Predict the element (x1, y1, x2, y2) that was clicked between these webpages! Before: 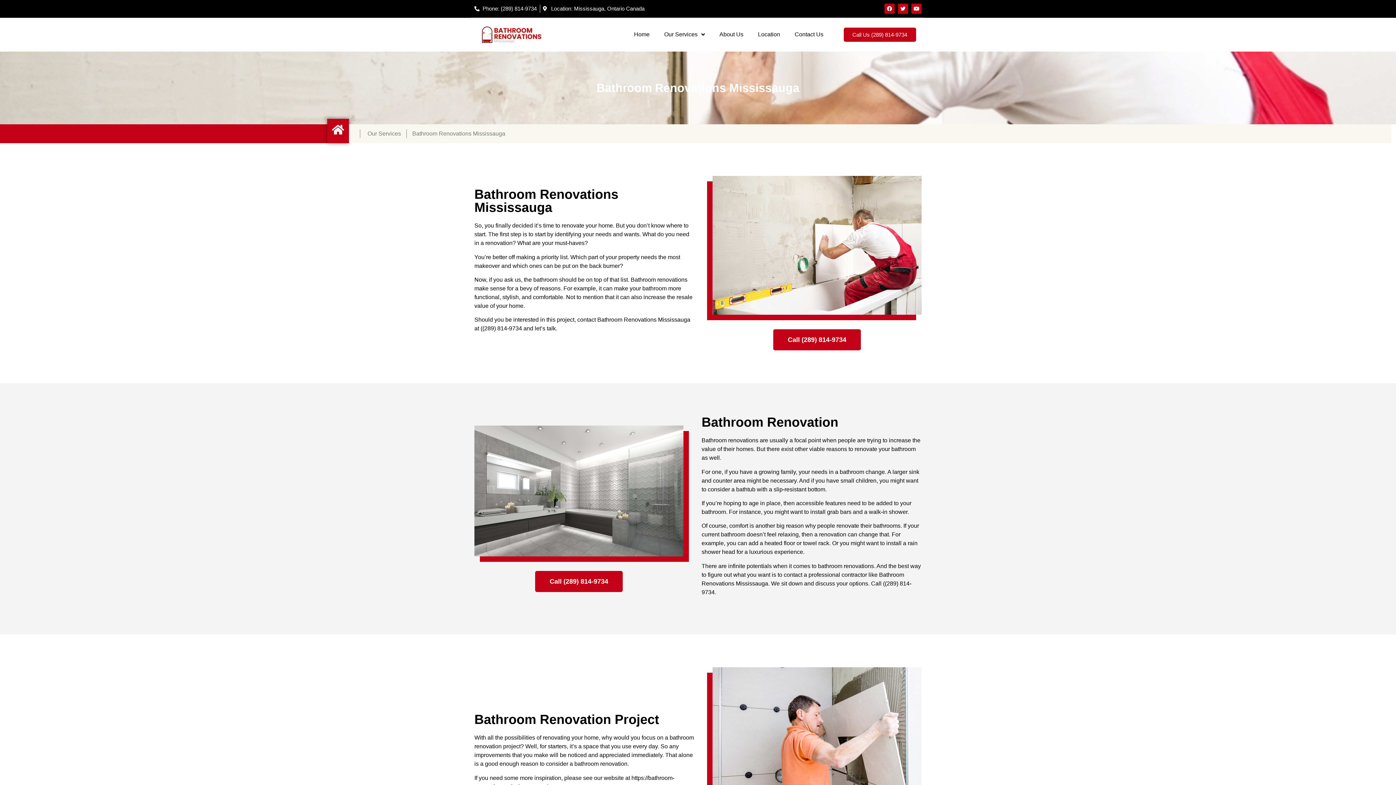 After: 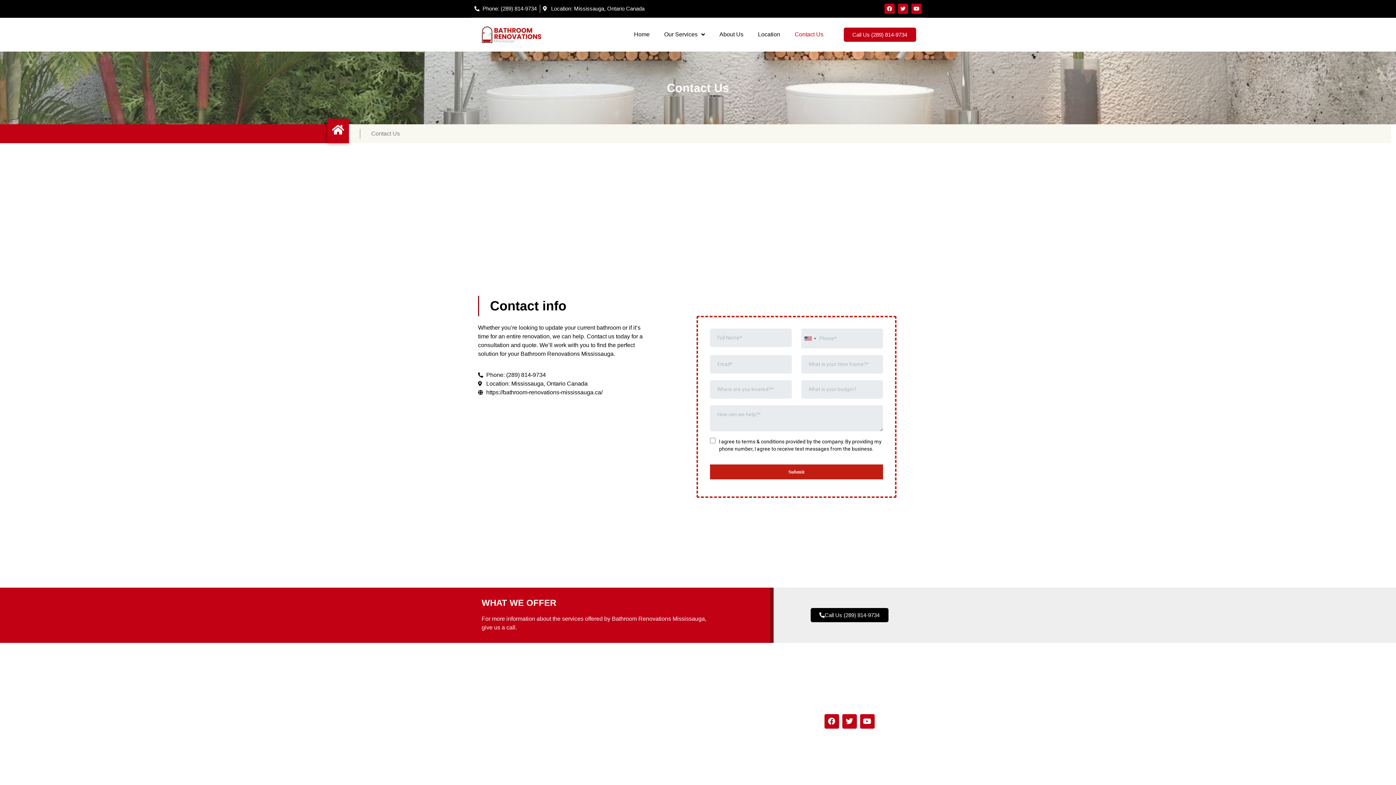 Action: bbox: (787, 26, 830, 43) label: Contact Us